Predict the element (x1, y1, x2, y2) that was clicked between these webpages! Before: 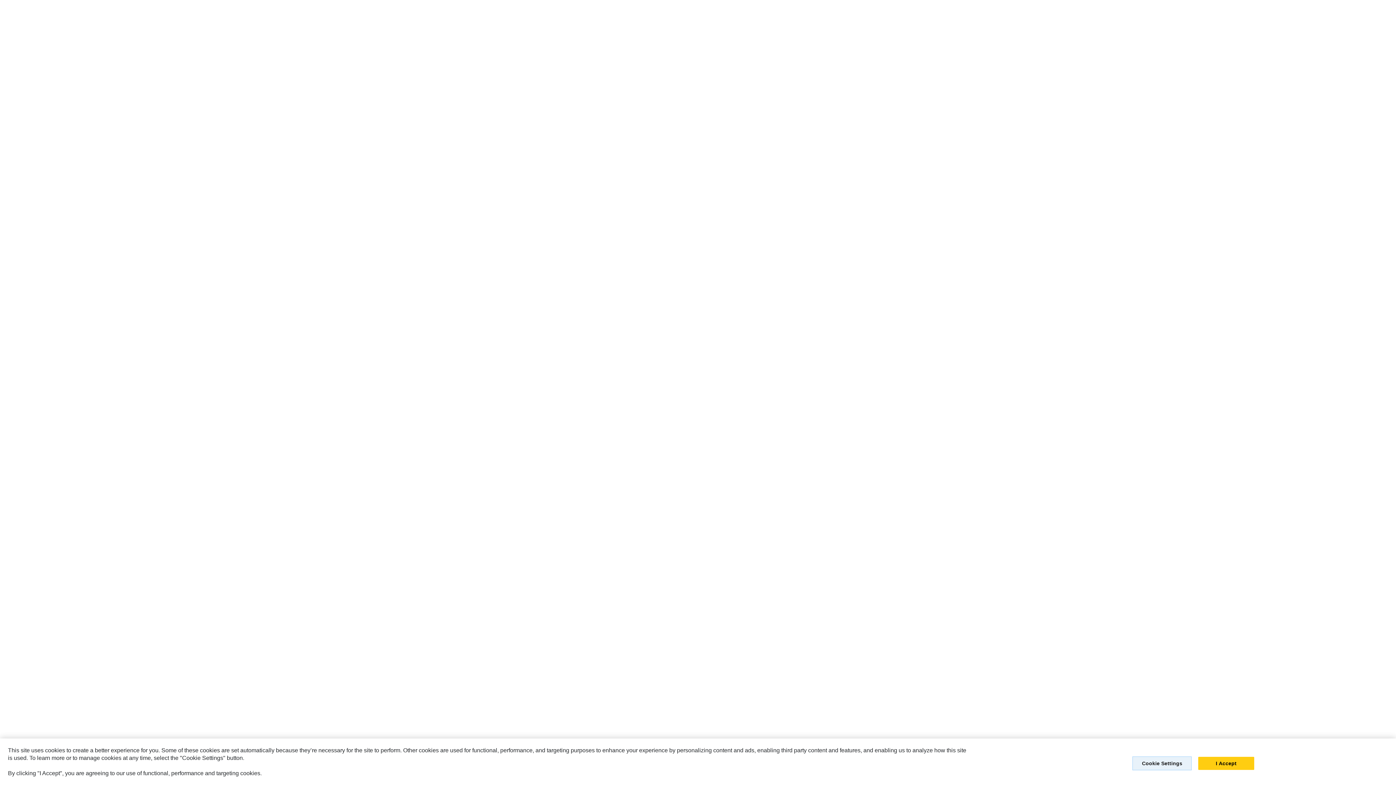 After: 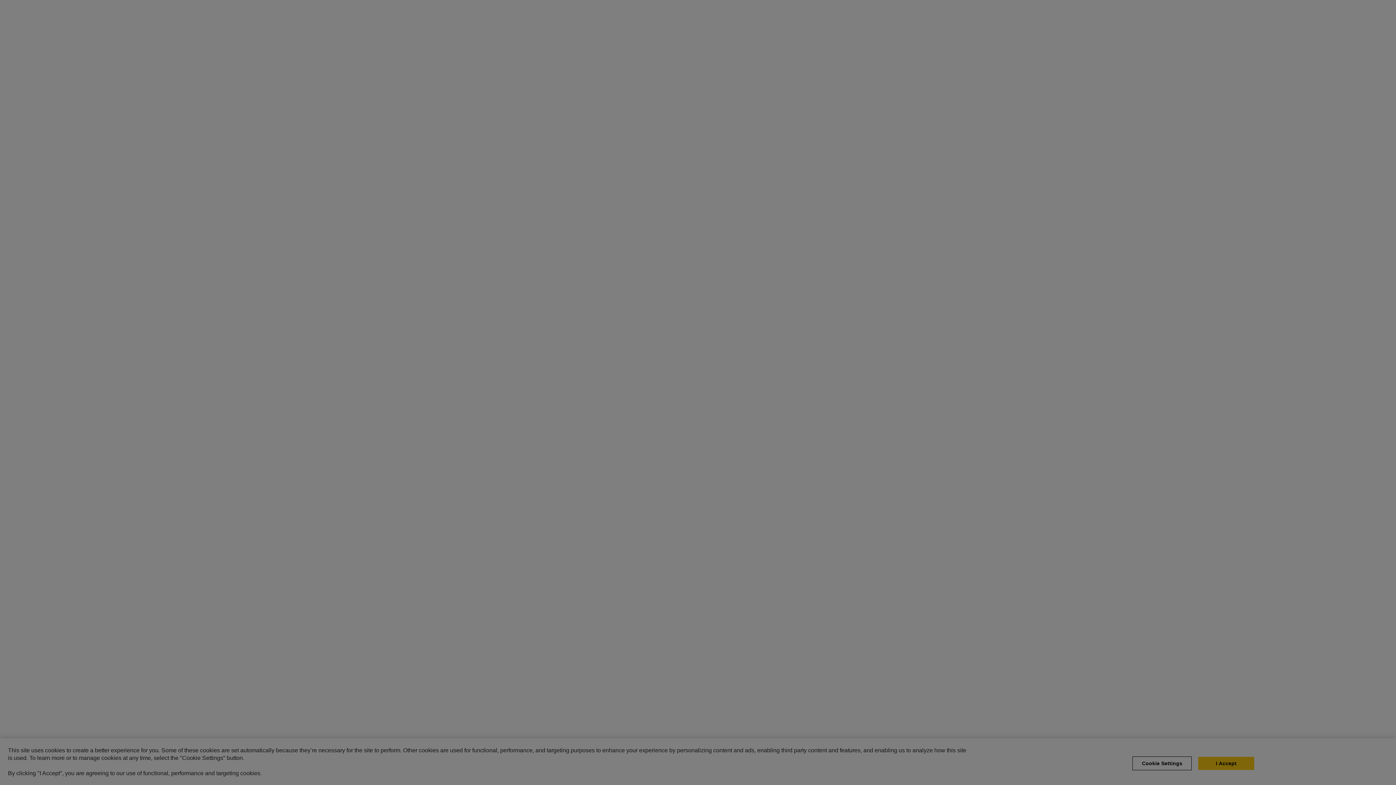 Action: bbox: (1132, 756, 1192, 770) label: Cookie Settings